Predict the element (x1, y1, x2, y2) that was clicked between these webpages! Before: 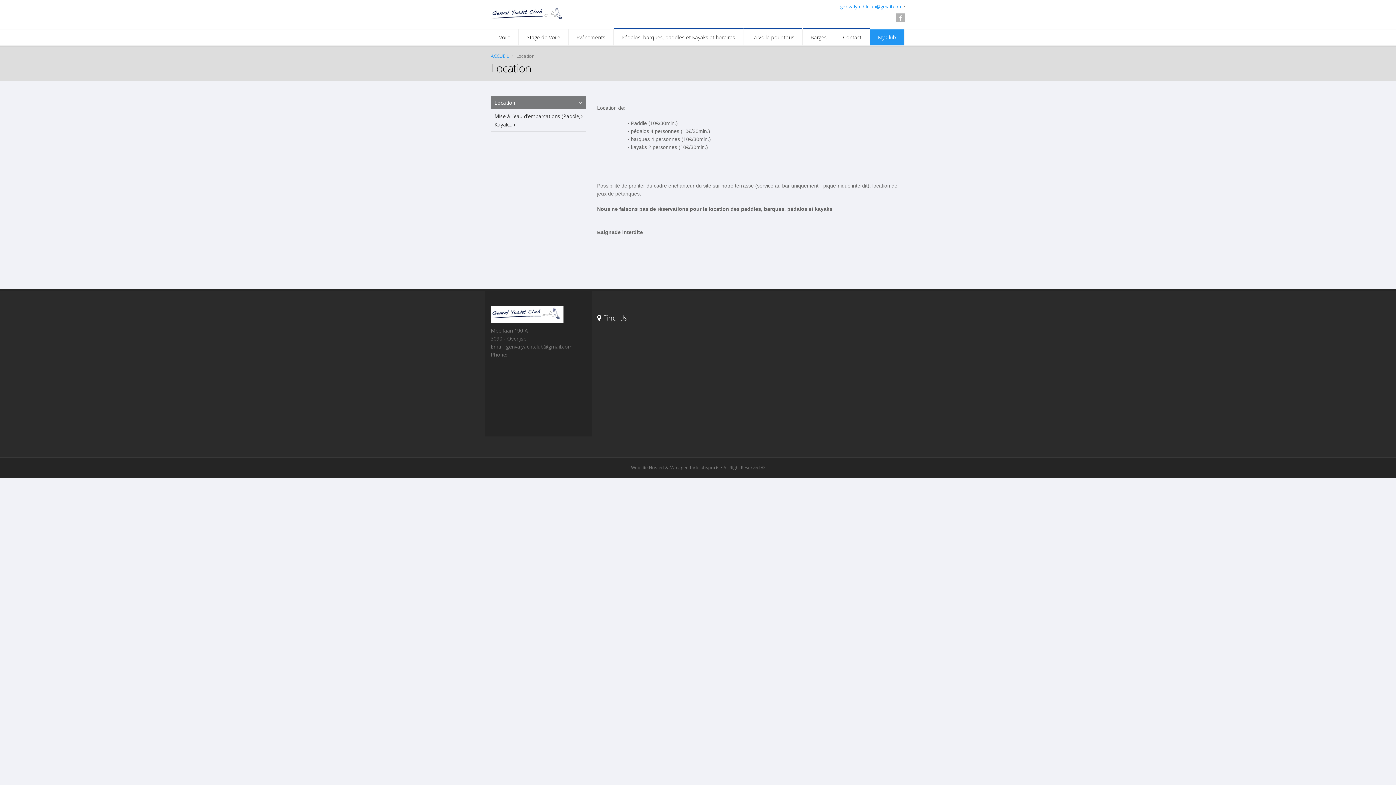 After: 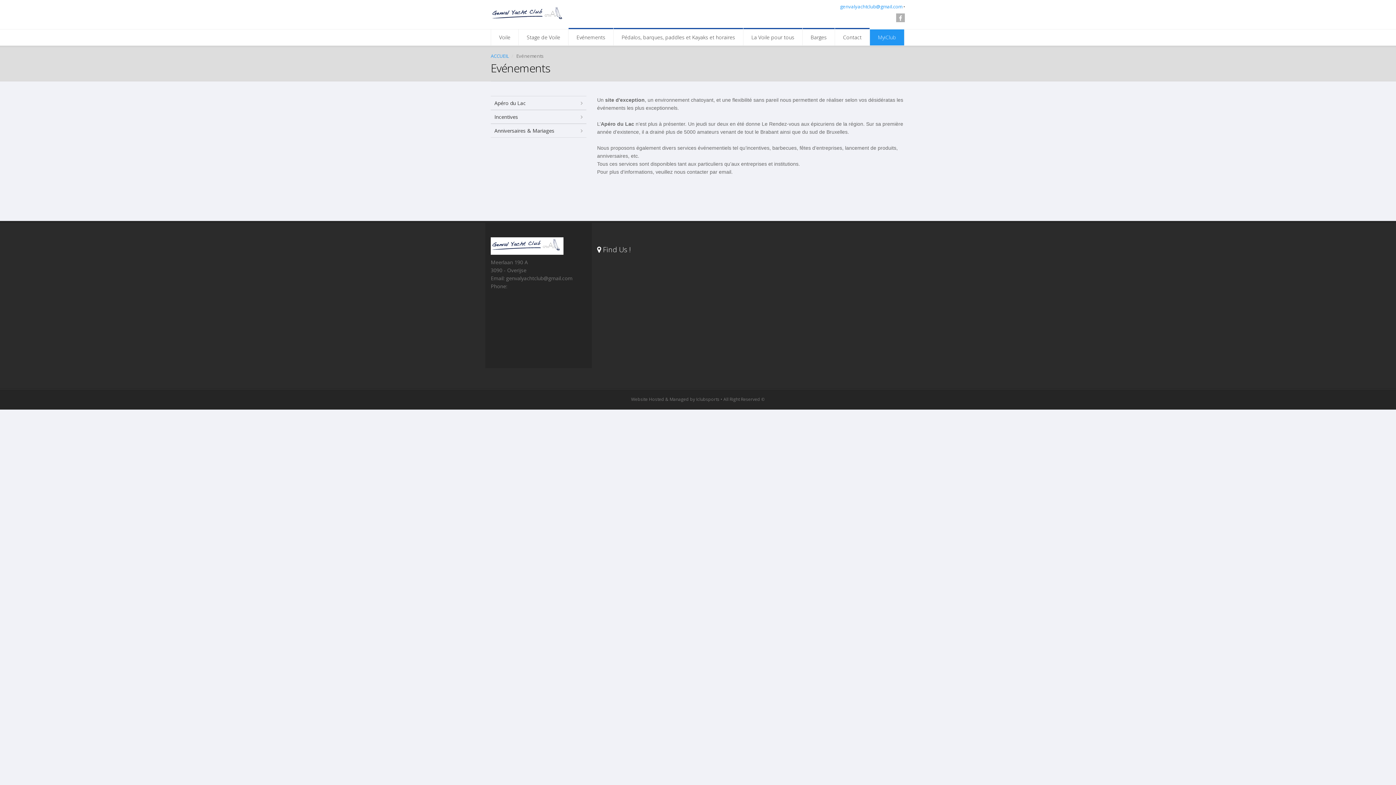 Action: label: Evénements bbox: (568, 29, 613, 45)